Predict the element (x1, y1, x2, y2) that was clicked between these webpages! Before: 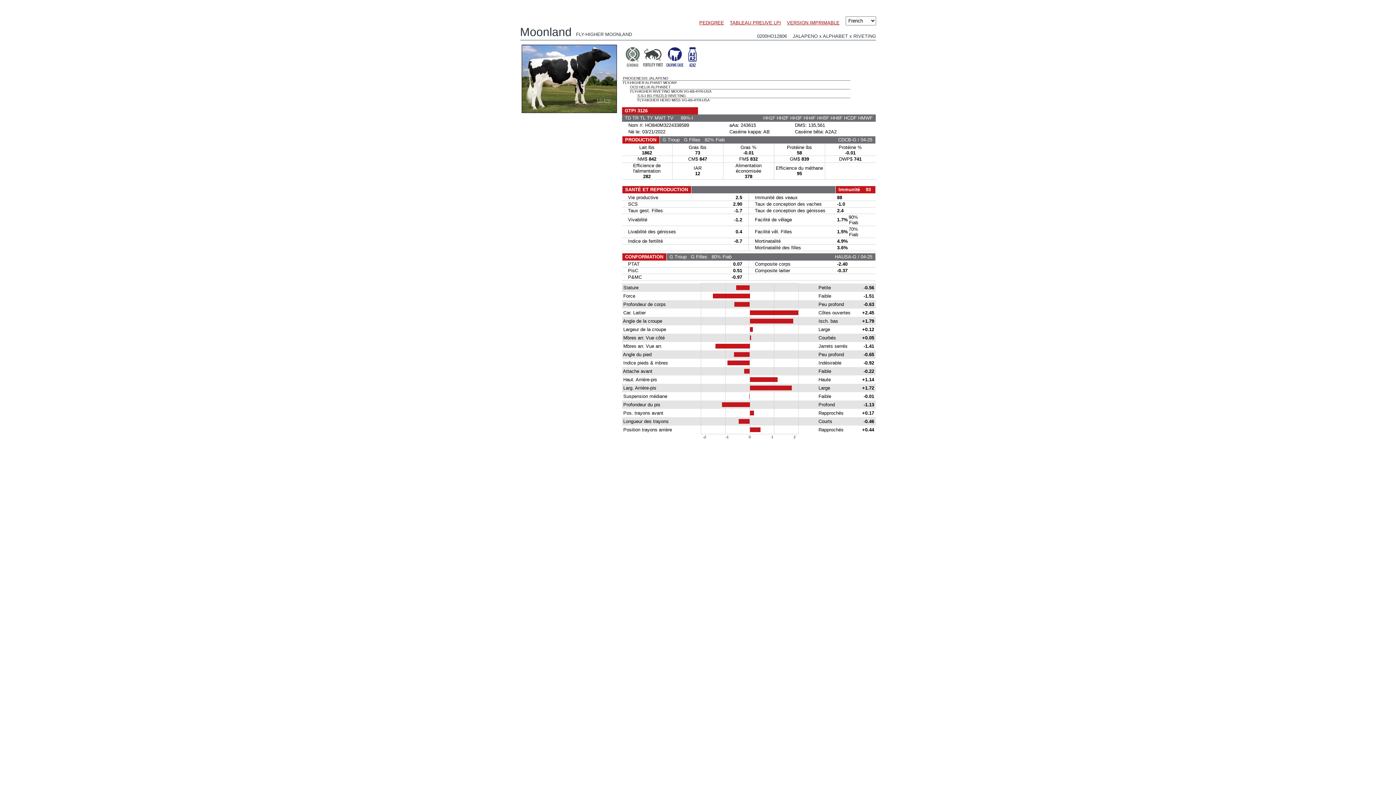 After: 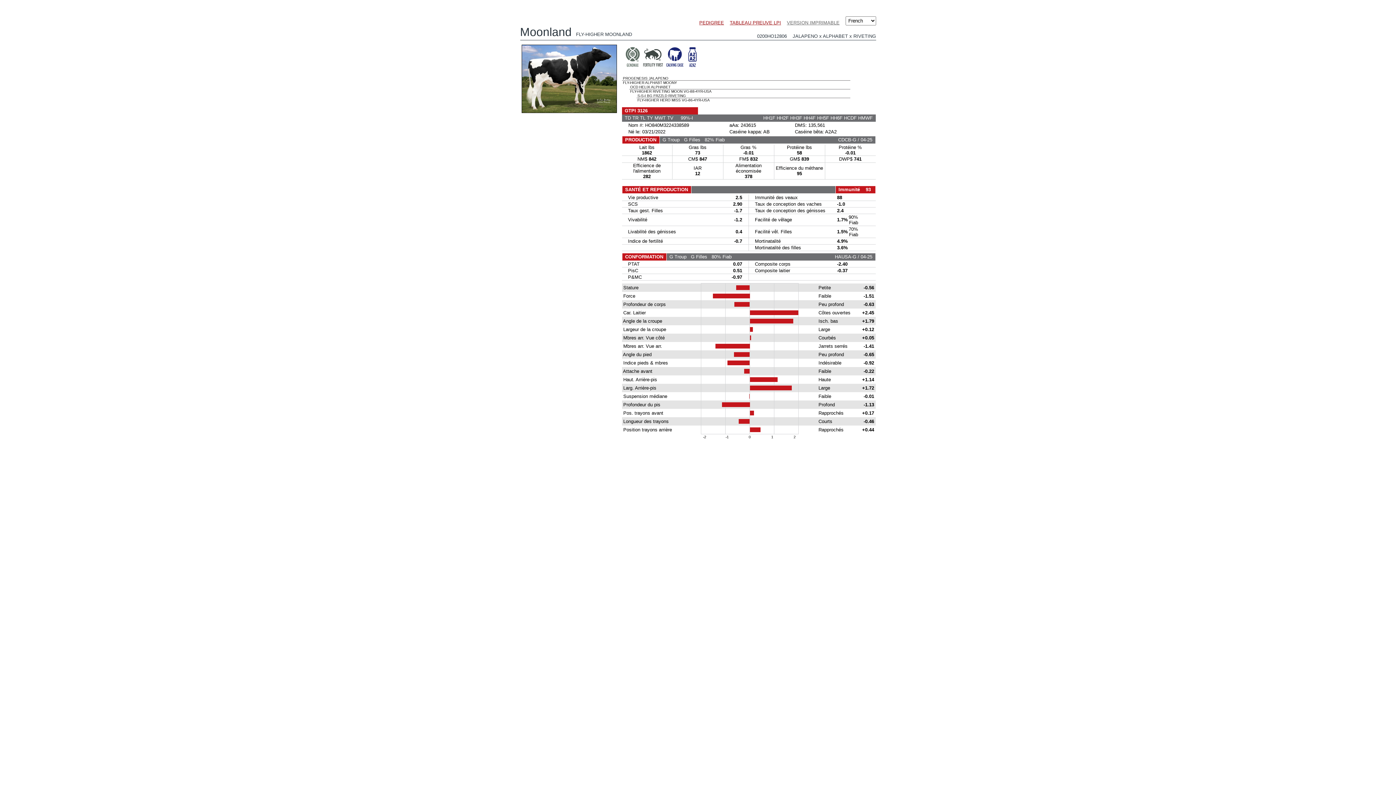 Action: label: VERSION IMPRIMABLE bbox: (787, 20, 839, 25)